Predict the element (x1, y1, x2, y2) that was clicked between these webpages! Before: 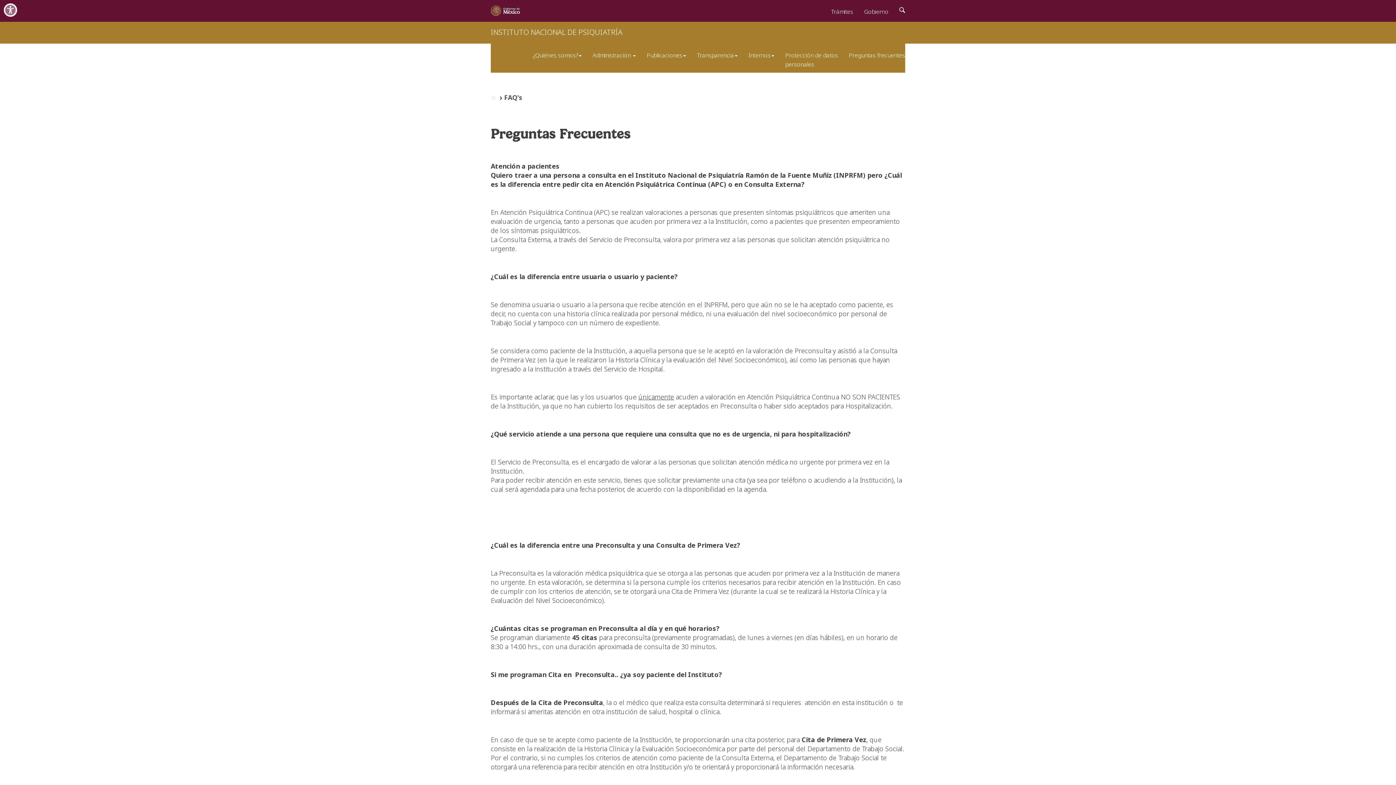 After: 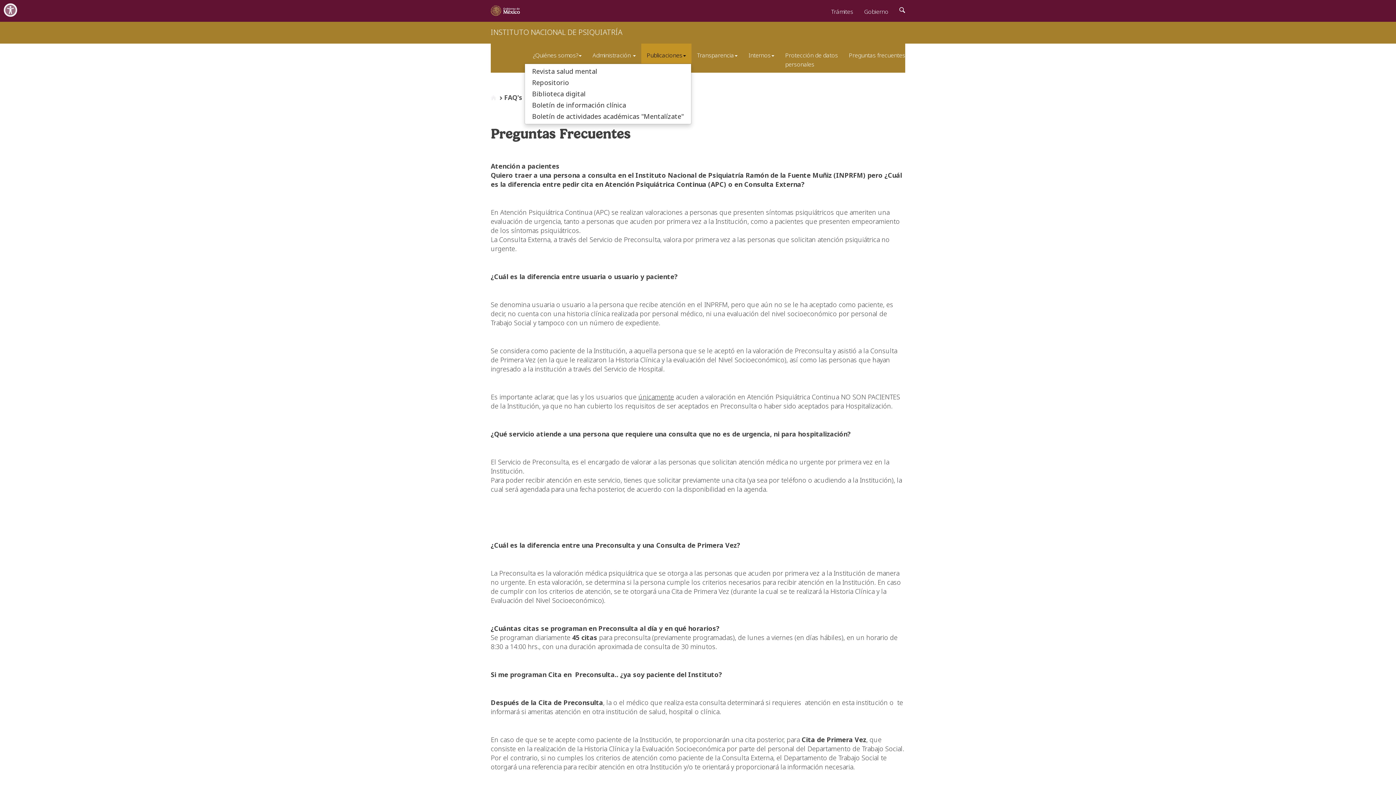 Action: bbox: (641, 43, 691, 63) label: Publicaciones